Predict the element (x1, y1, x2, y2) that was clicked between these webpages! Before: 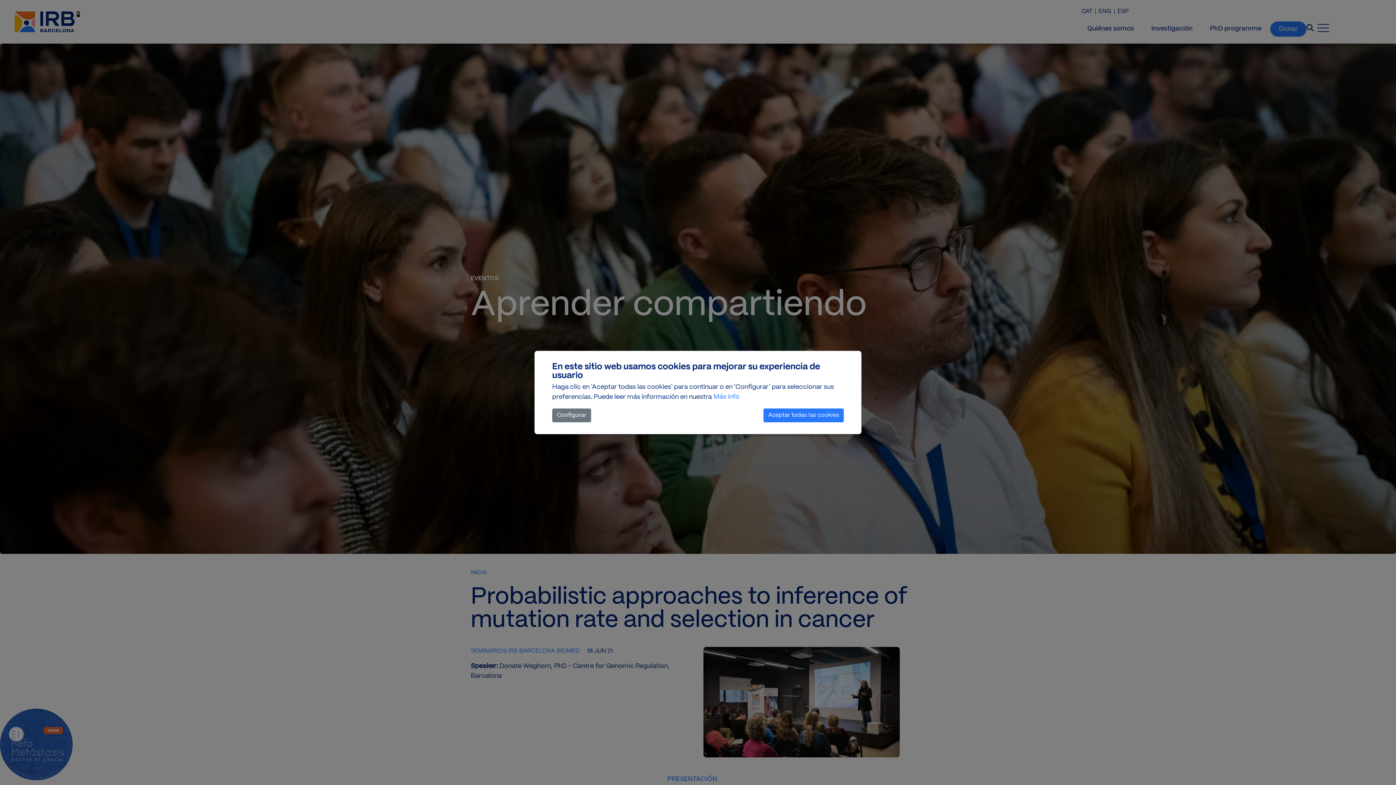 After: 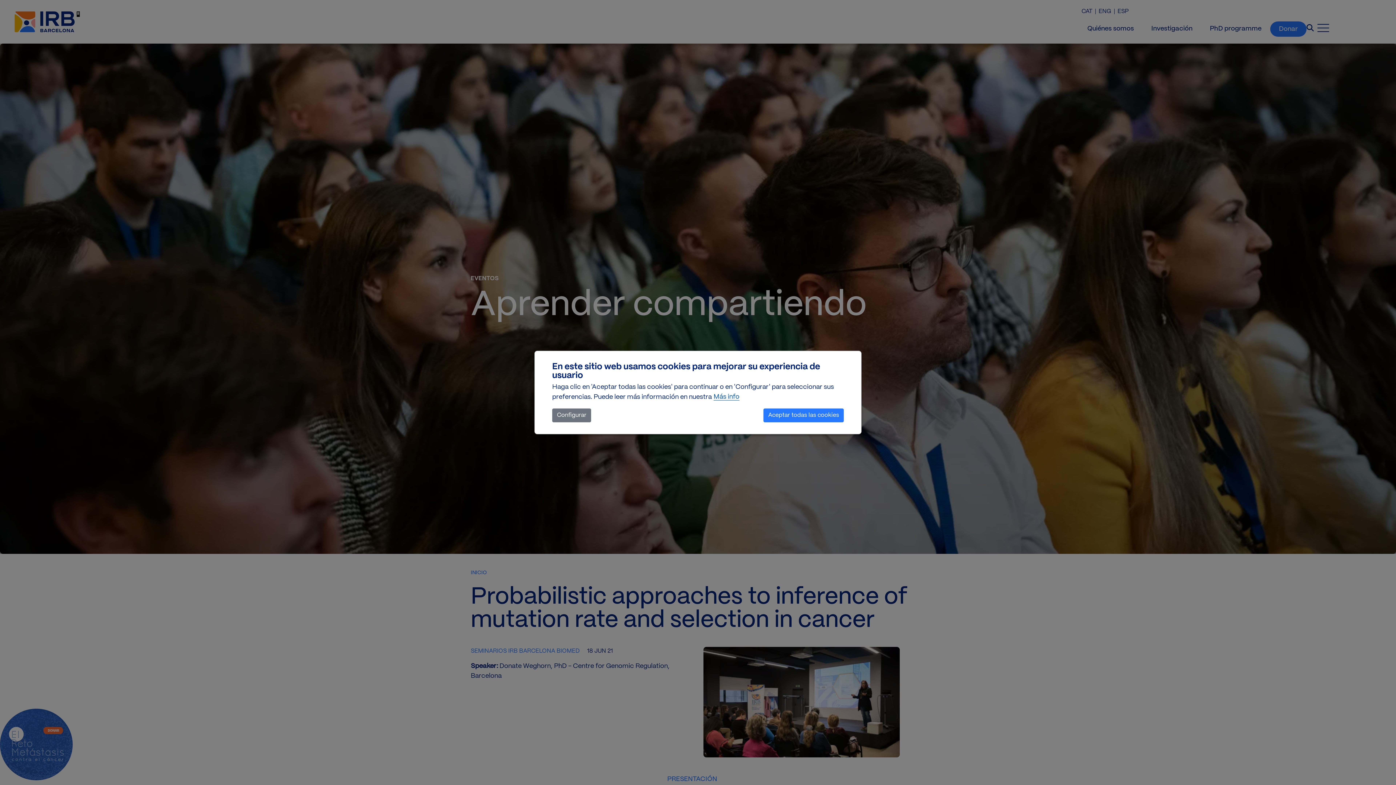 Action: bbox: (713, 391, 740, 403) label: Más info